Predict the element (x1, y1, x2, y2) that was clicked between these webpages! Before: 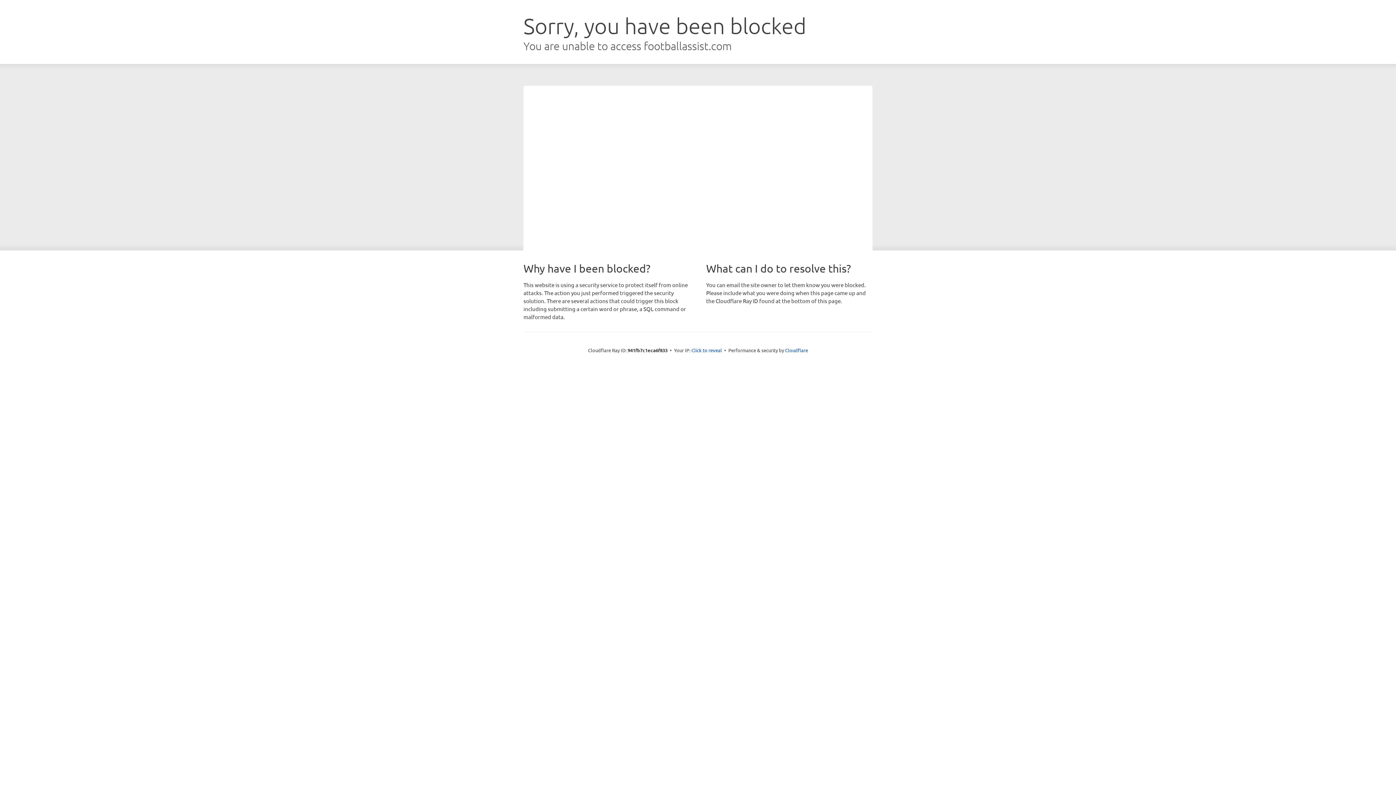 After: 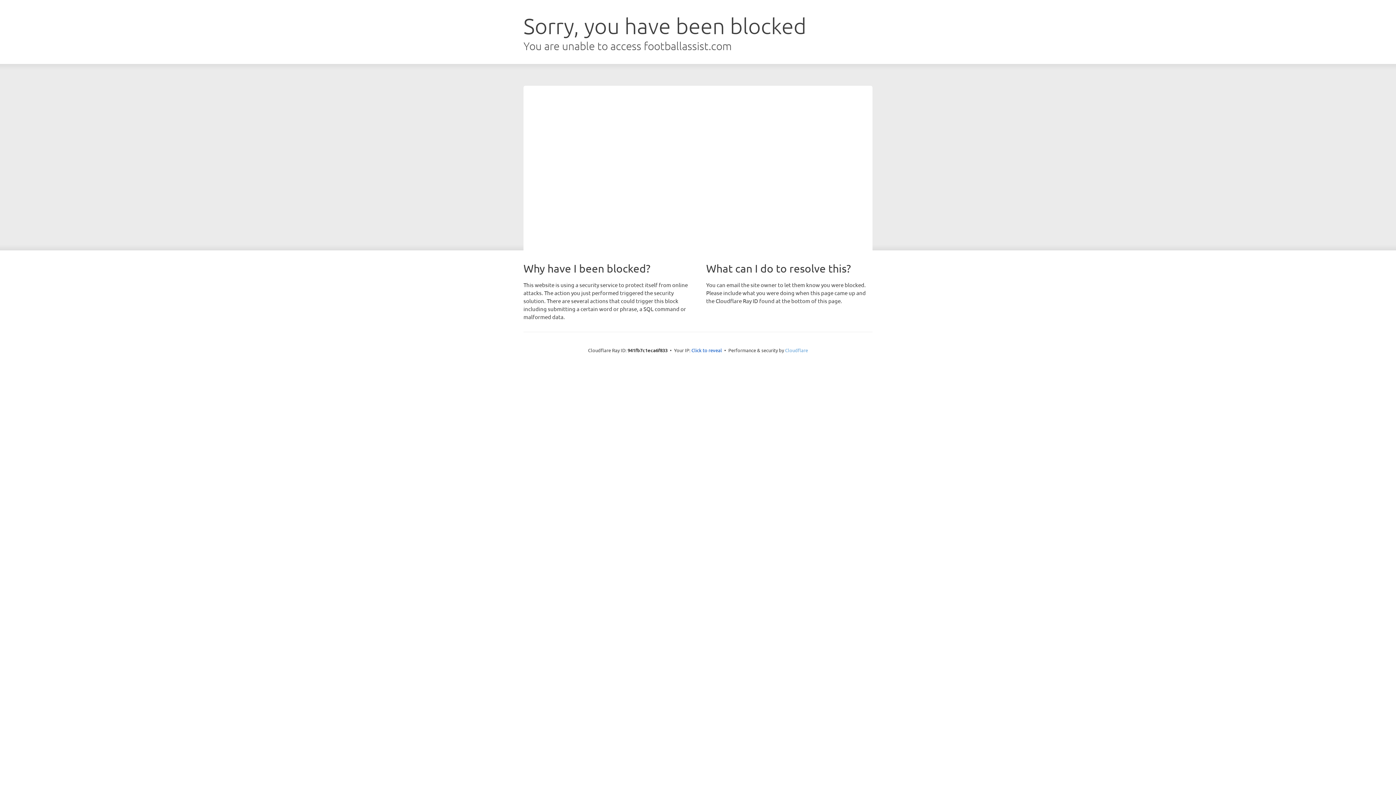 Action: bbox: (785, 347, 808, 353) label: Cloudflare